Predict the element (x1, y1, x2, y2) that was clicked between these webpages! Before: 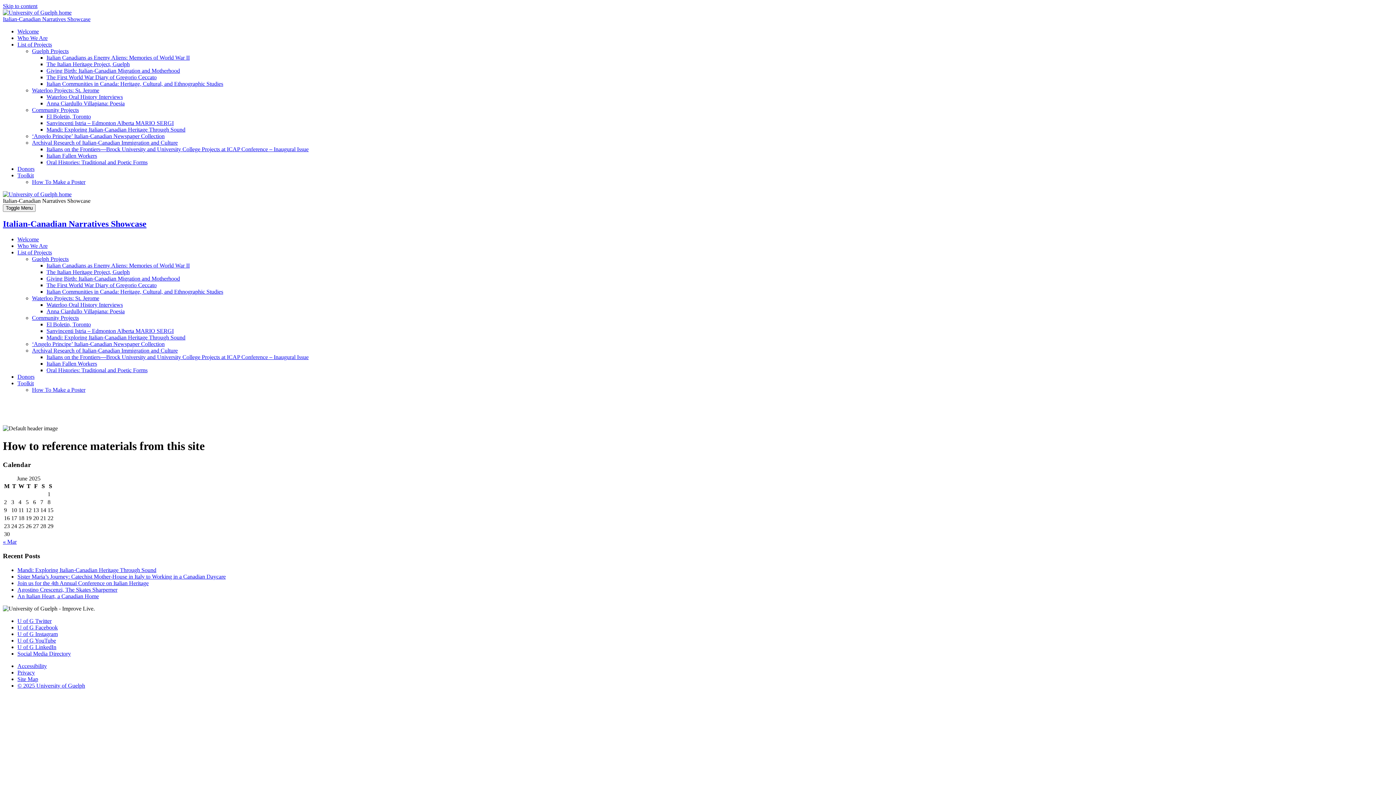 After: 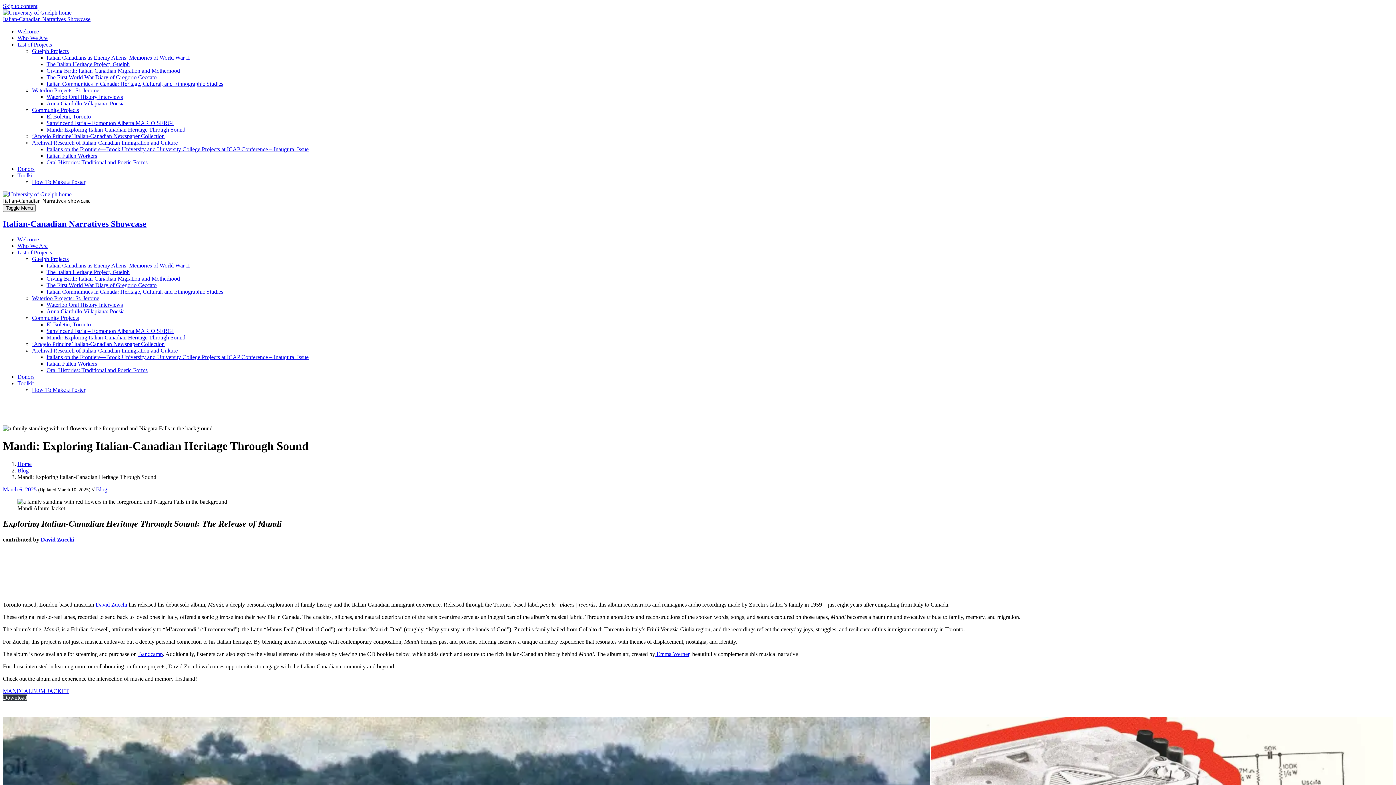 Action: bbox: (46, 126, 185, 132) label: Mandi: Exploring Italian-Canadian Heritage Through Sound